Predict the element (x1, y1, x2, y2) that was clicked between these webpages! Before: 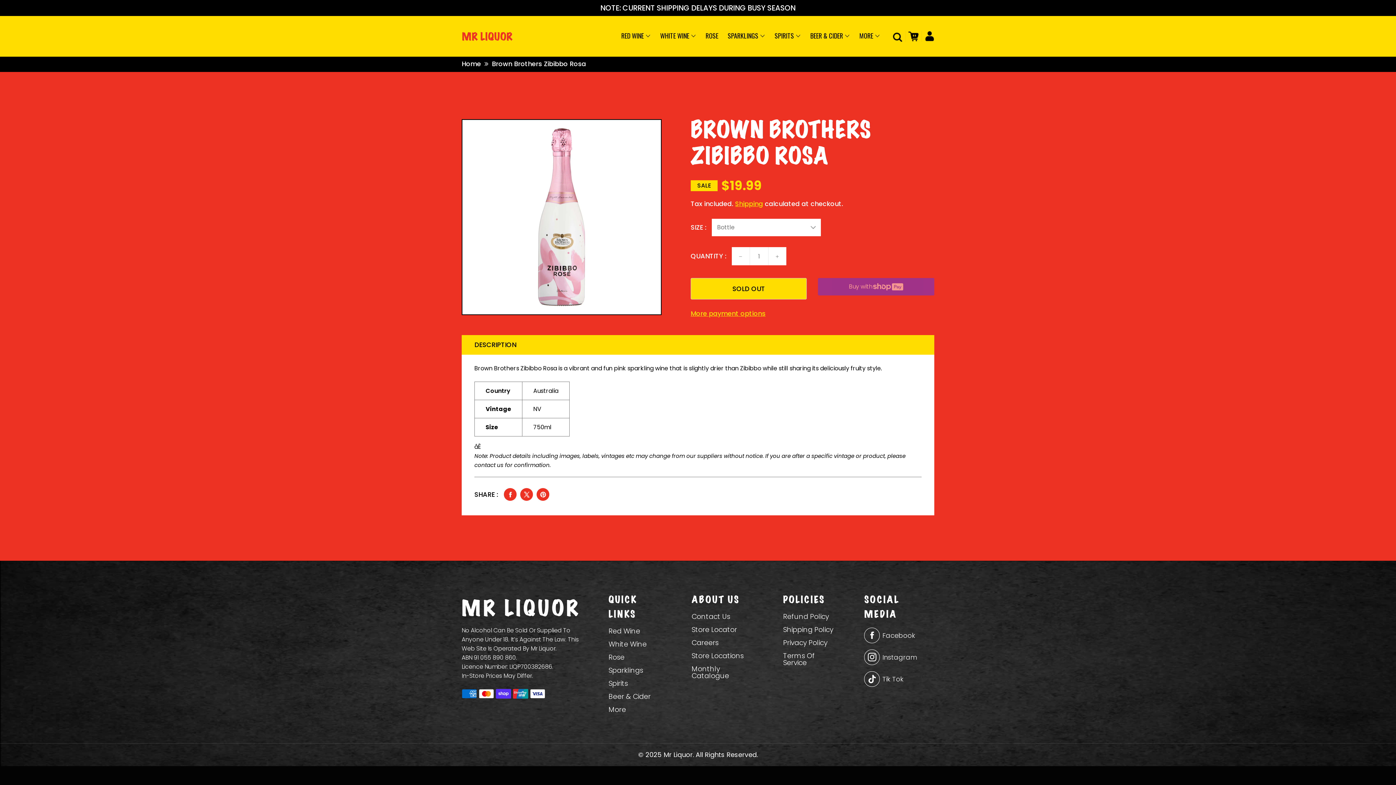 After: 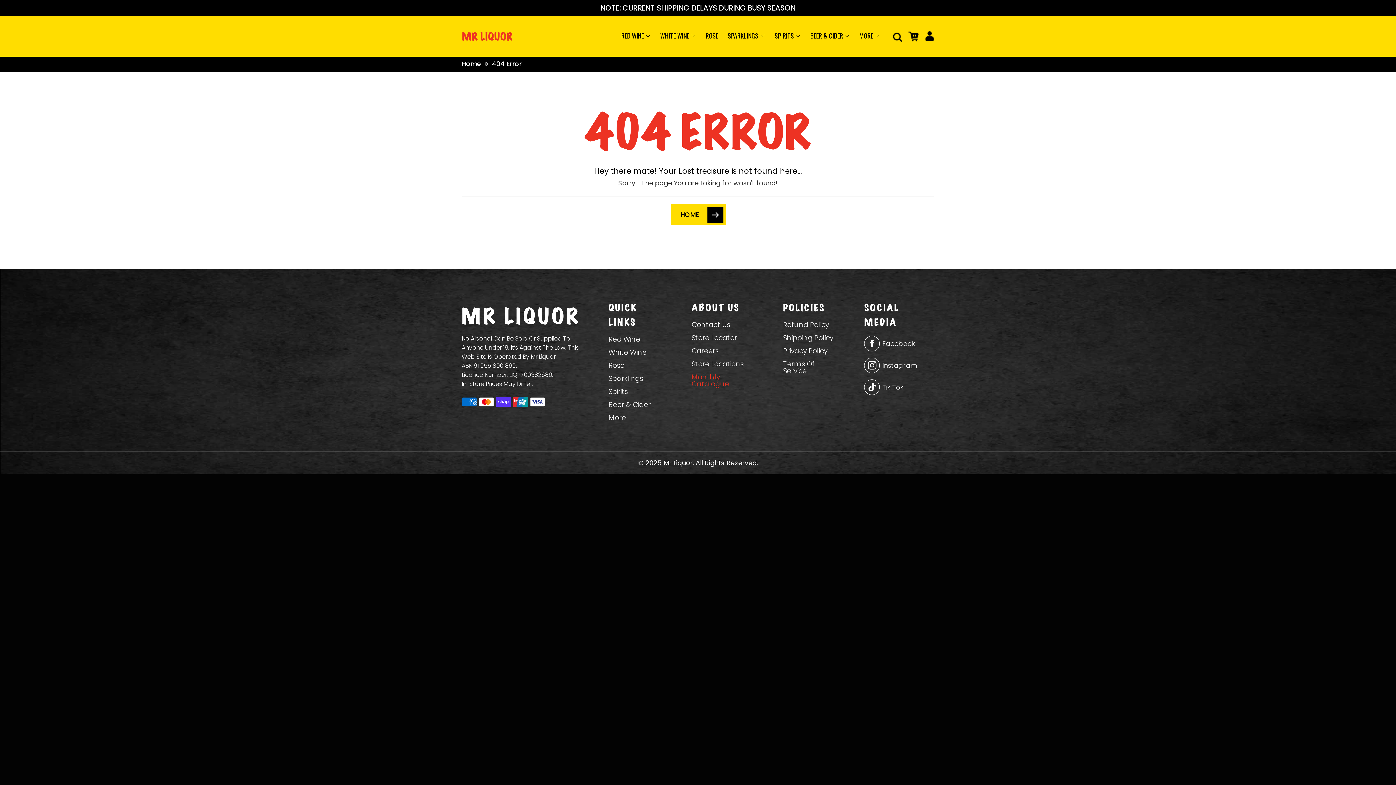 Action: label: Monthly Catalogue bbox: (691, 664, 729, 680)